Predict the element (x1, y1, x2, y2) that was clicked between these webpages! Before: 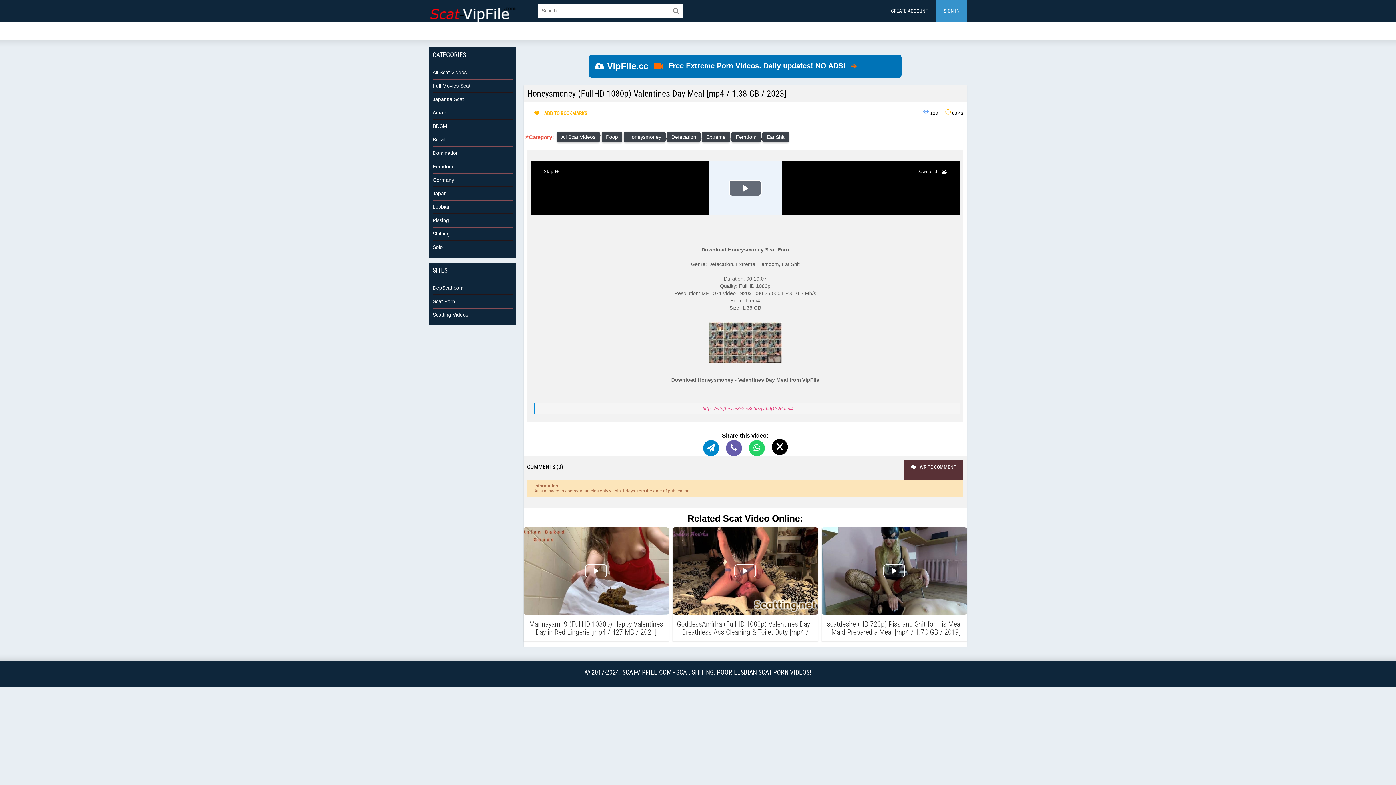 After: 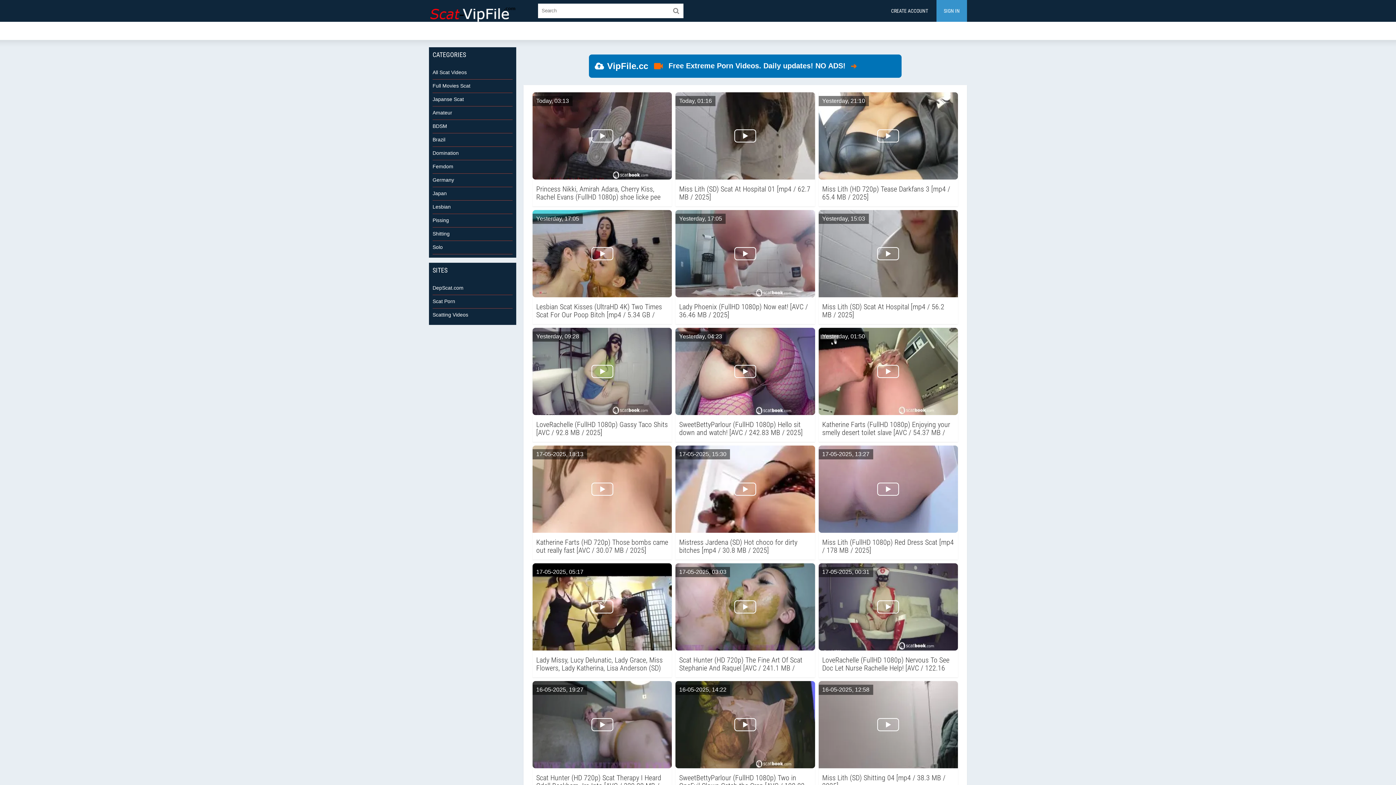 Action: label: Femdom bbox: (432, 160, 512, 173)